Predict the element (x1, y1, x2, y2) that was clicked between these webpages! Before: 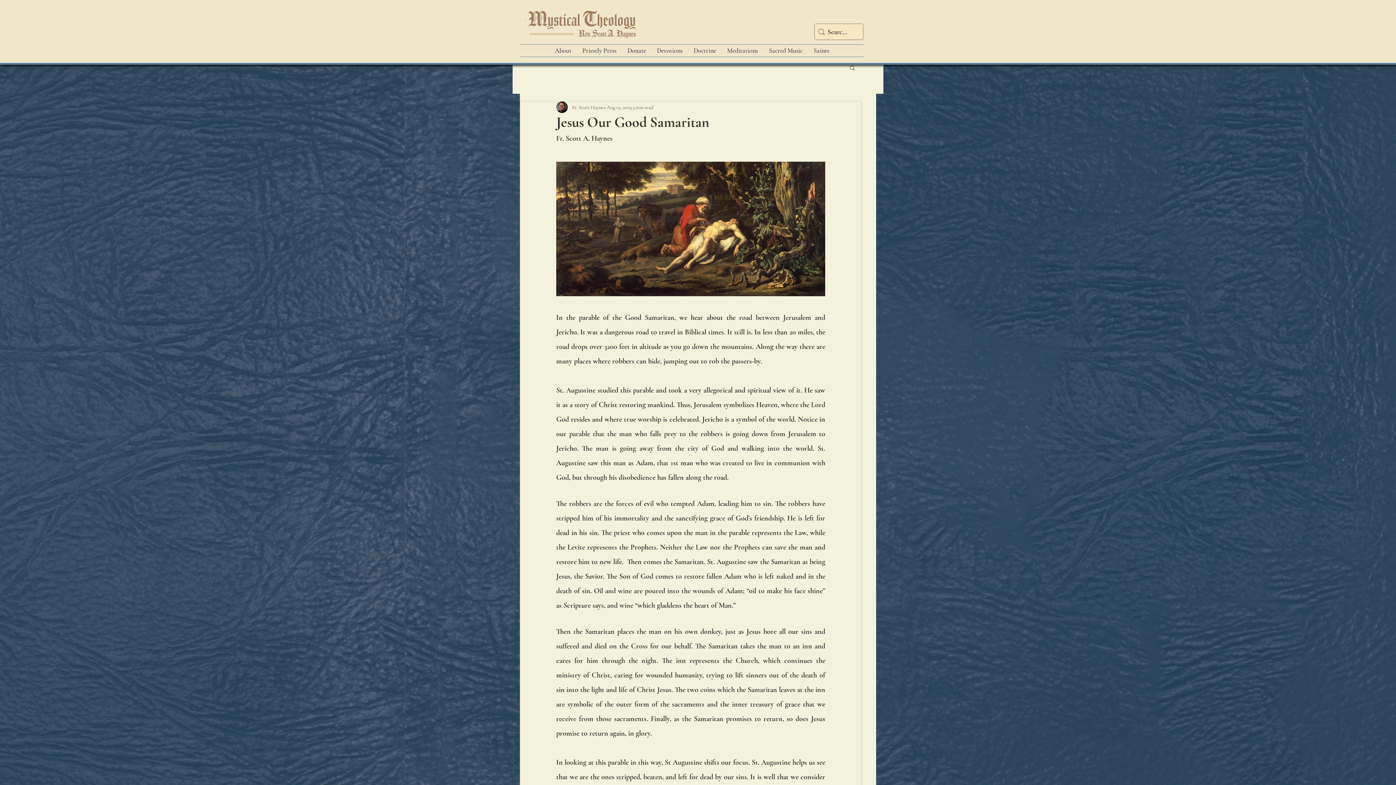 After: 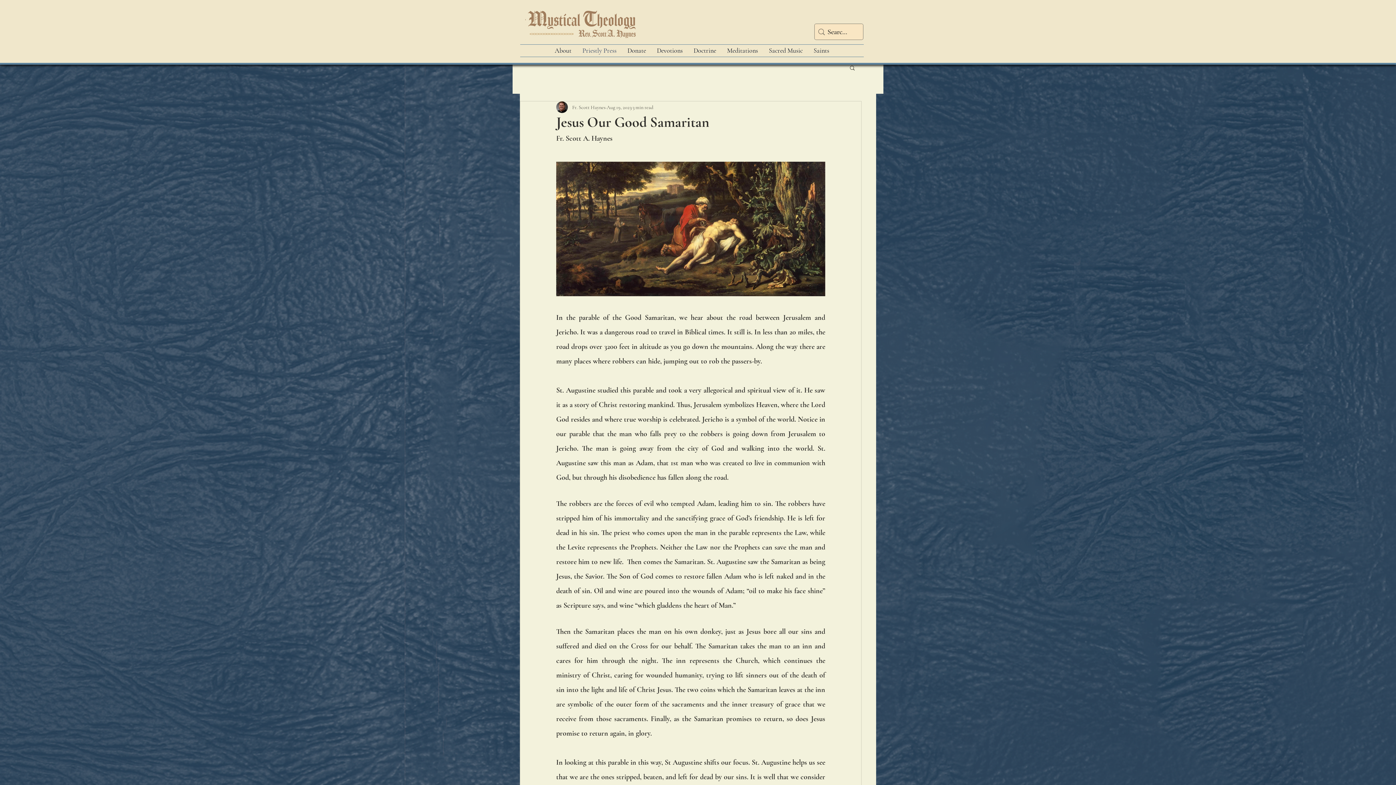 Action: label: Priestly Press bbox: (577, 44, 622, 56)